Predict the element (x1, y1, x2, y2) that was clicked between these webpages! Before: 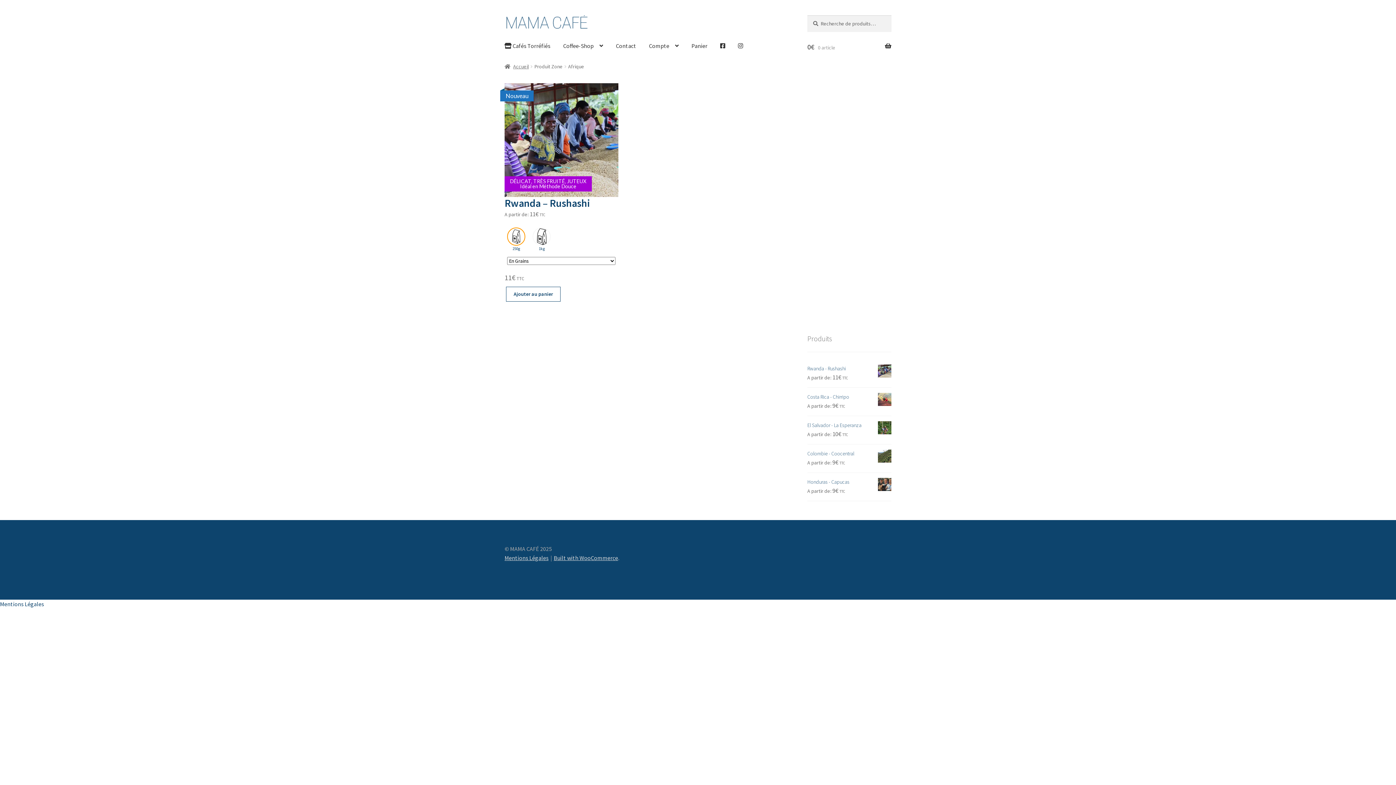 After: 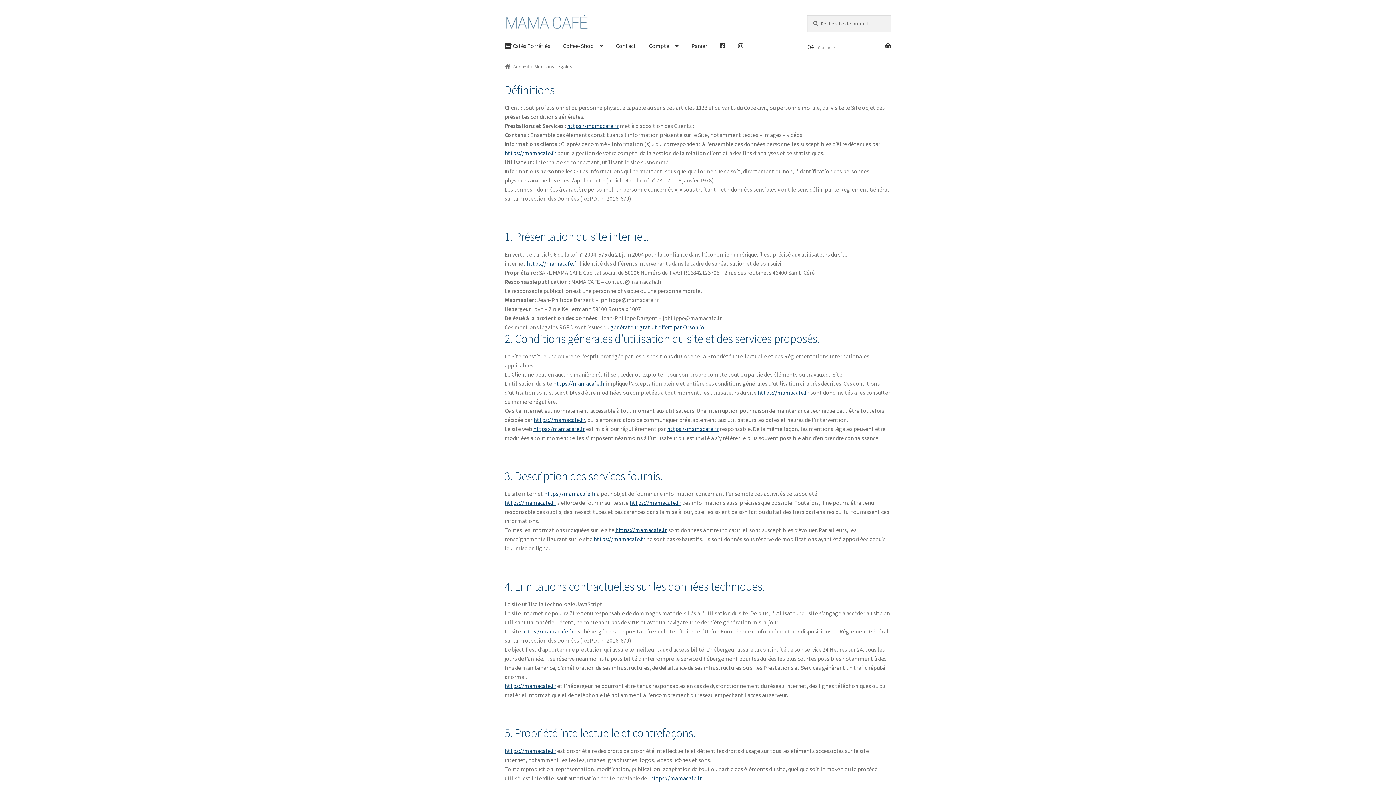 Action: bbox: (0, 600, 44, 607) label: Mentions Légales